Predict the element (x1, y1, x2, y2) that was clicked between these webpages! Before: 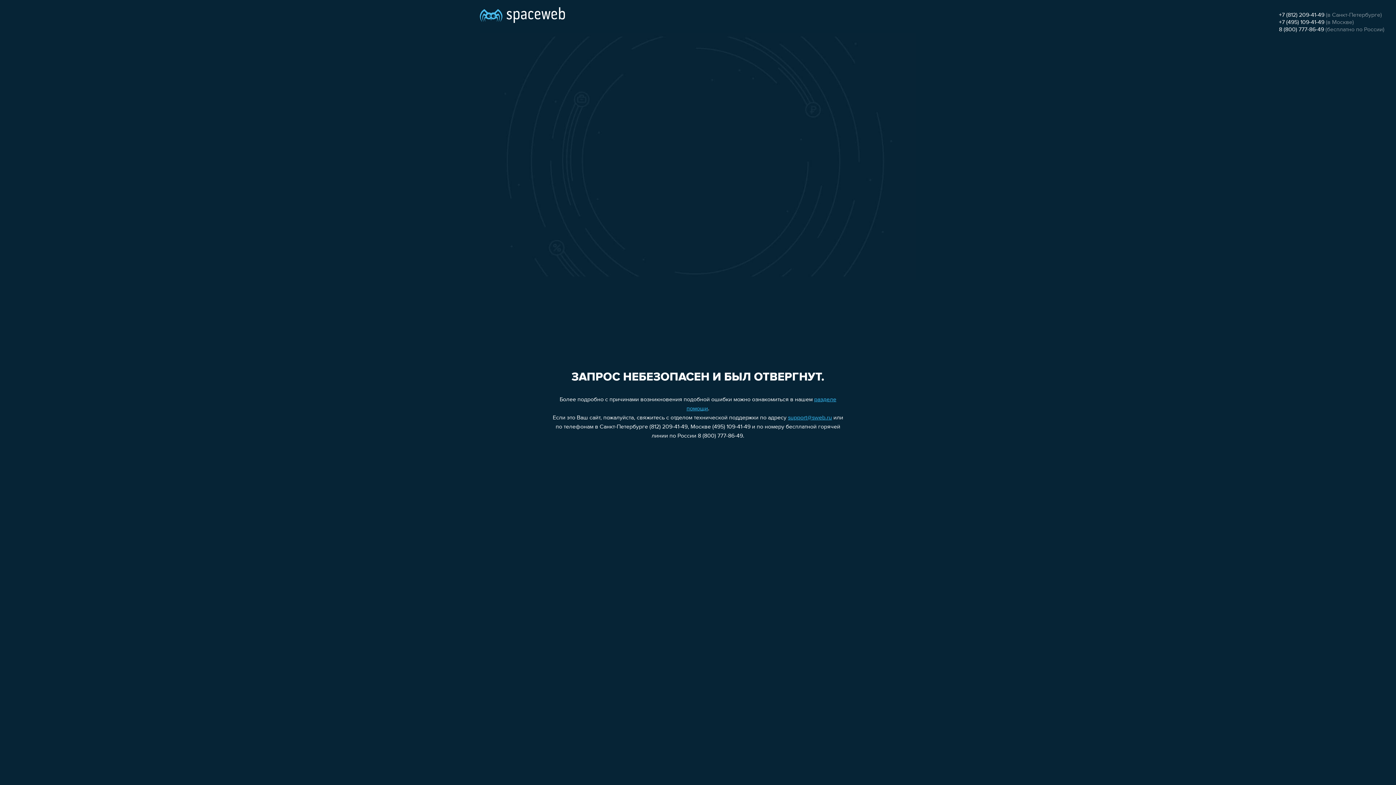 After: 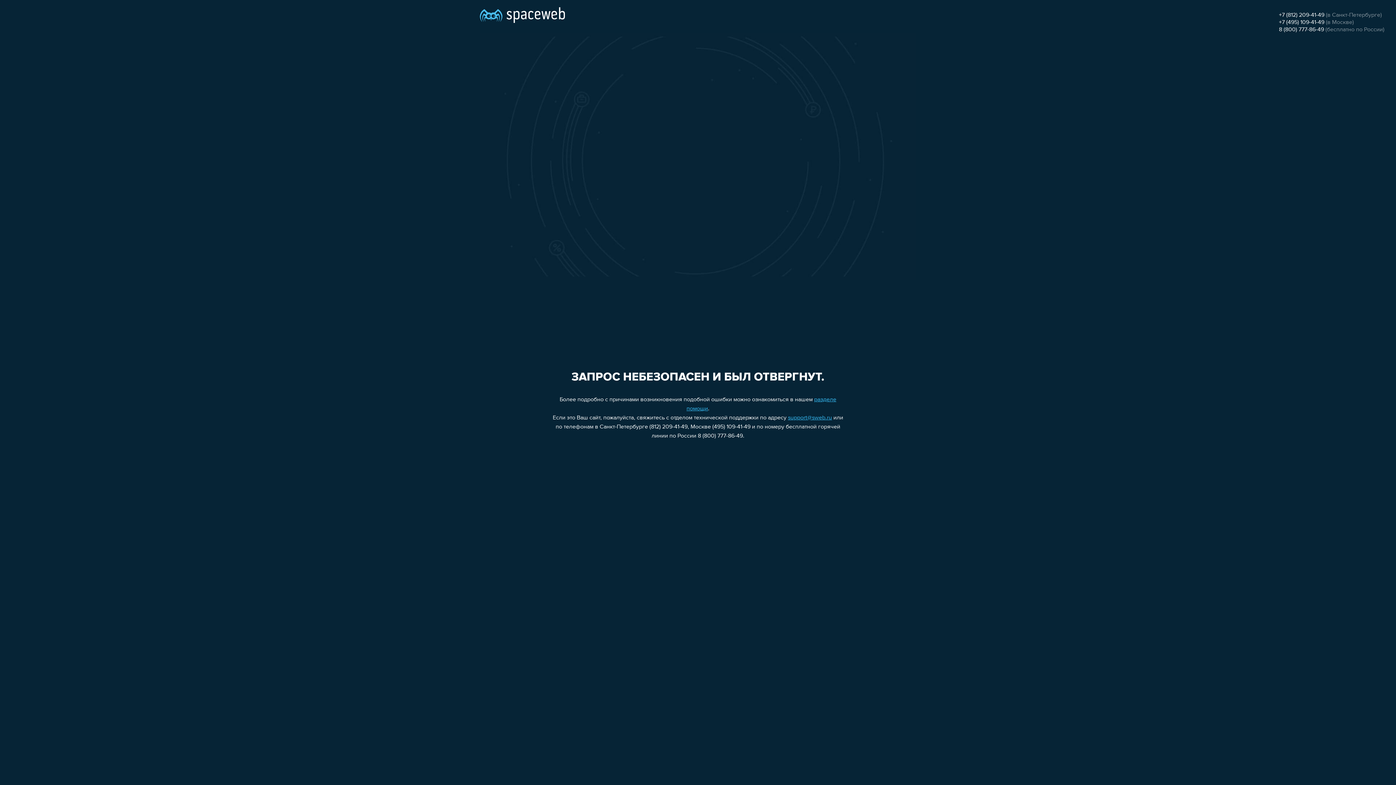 Action: bbox: (1279, 26, 1324, 32) label: 8 (800) 777-86-49